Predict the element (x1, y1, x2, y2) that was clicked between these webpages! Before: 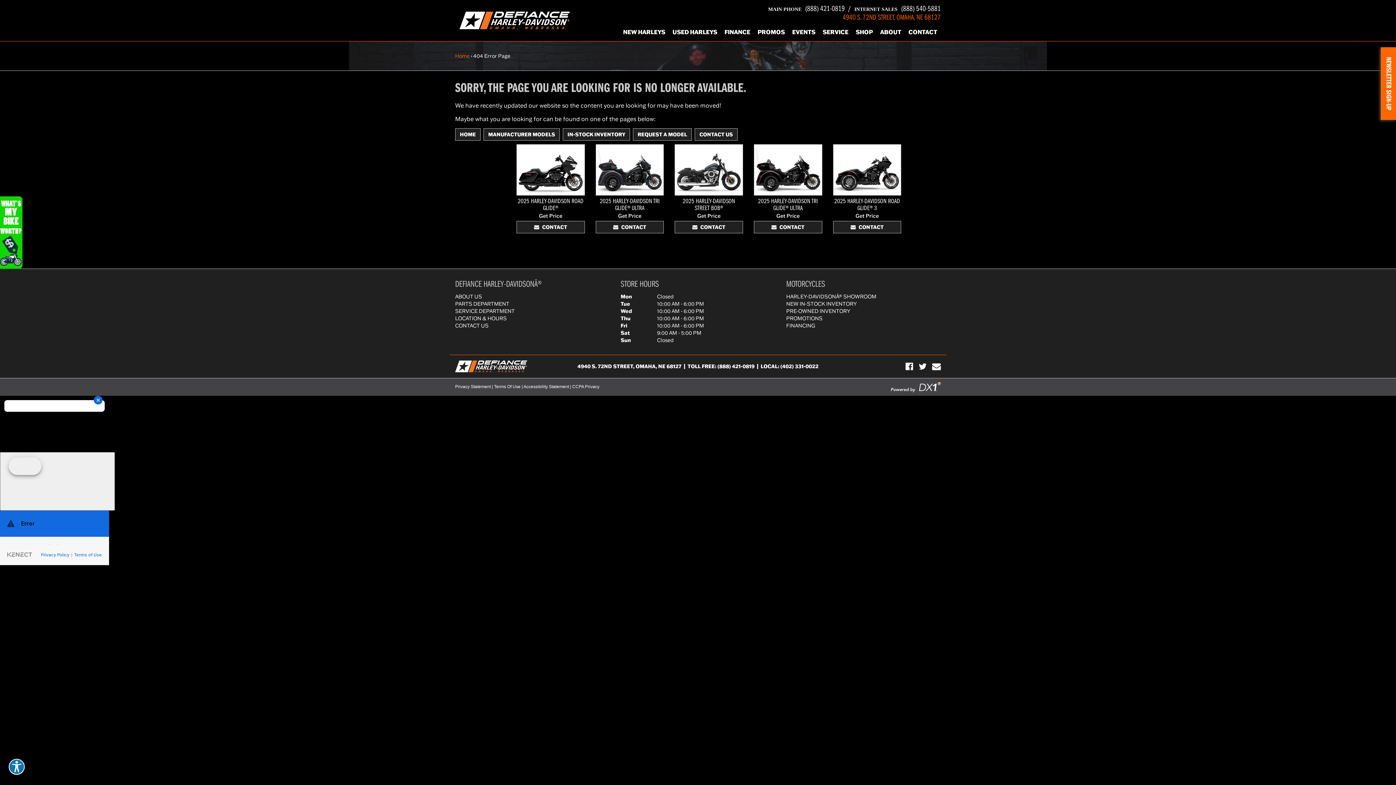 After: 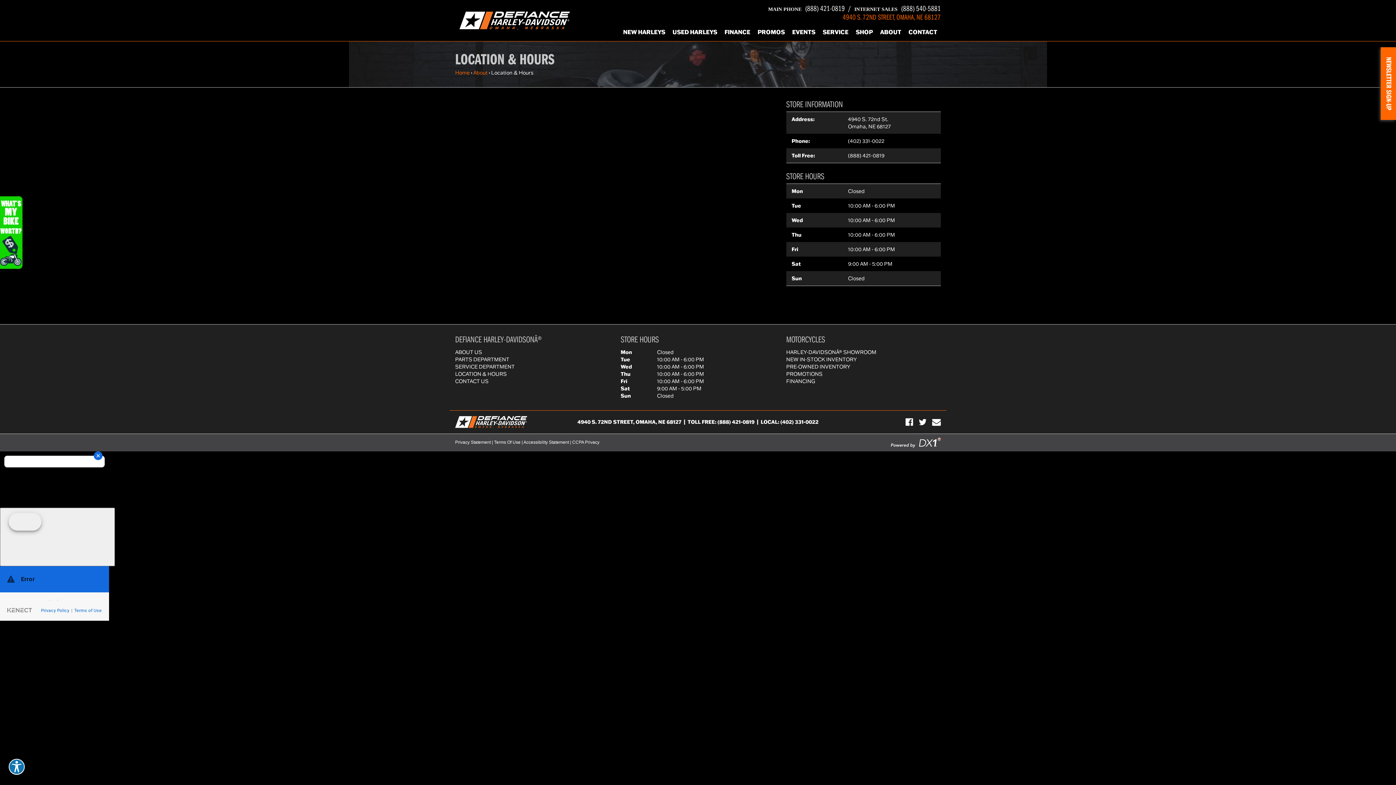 Action: bbox: (577, 363, 681, 369) label: 4940 S. 72ND STREET, OMAHA, NE 68127